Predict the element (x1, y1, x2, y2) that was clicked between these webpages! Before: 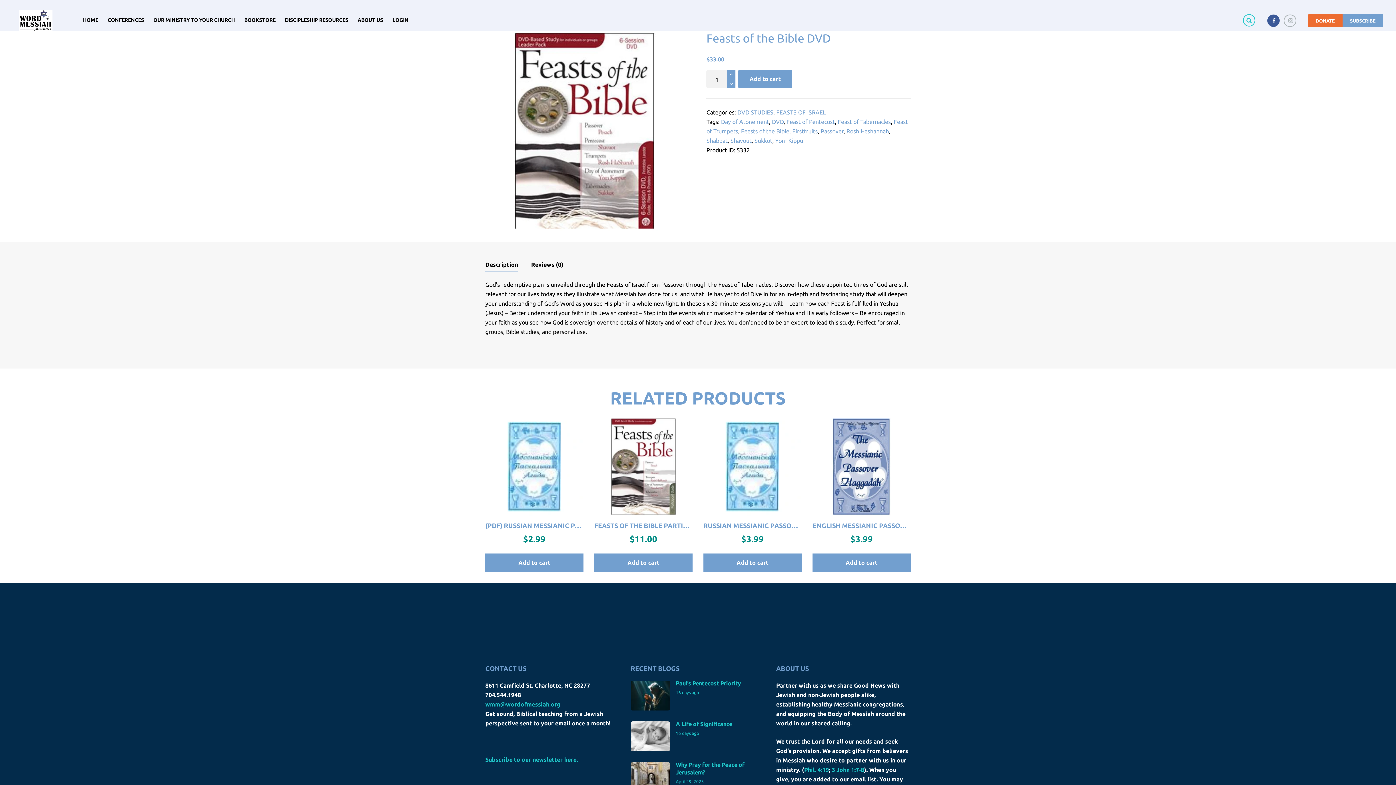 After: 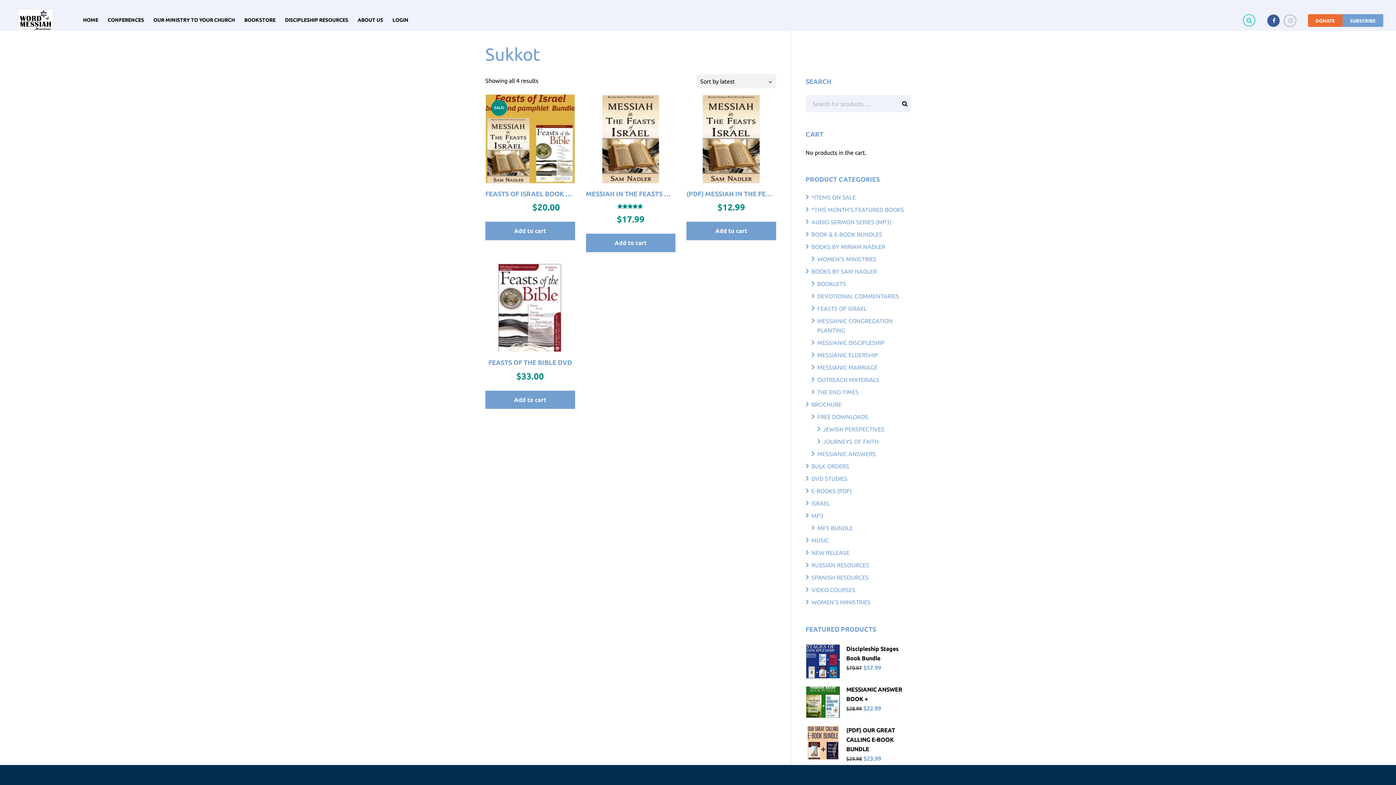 Action: bbox: (754, 137, 772, 143) label: Sukkot